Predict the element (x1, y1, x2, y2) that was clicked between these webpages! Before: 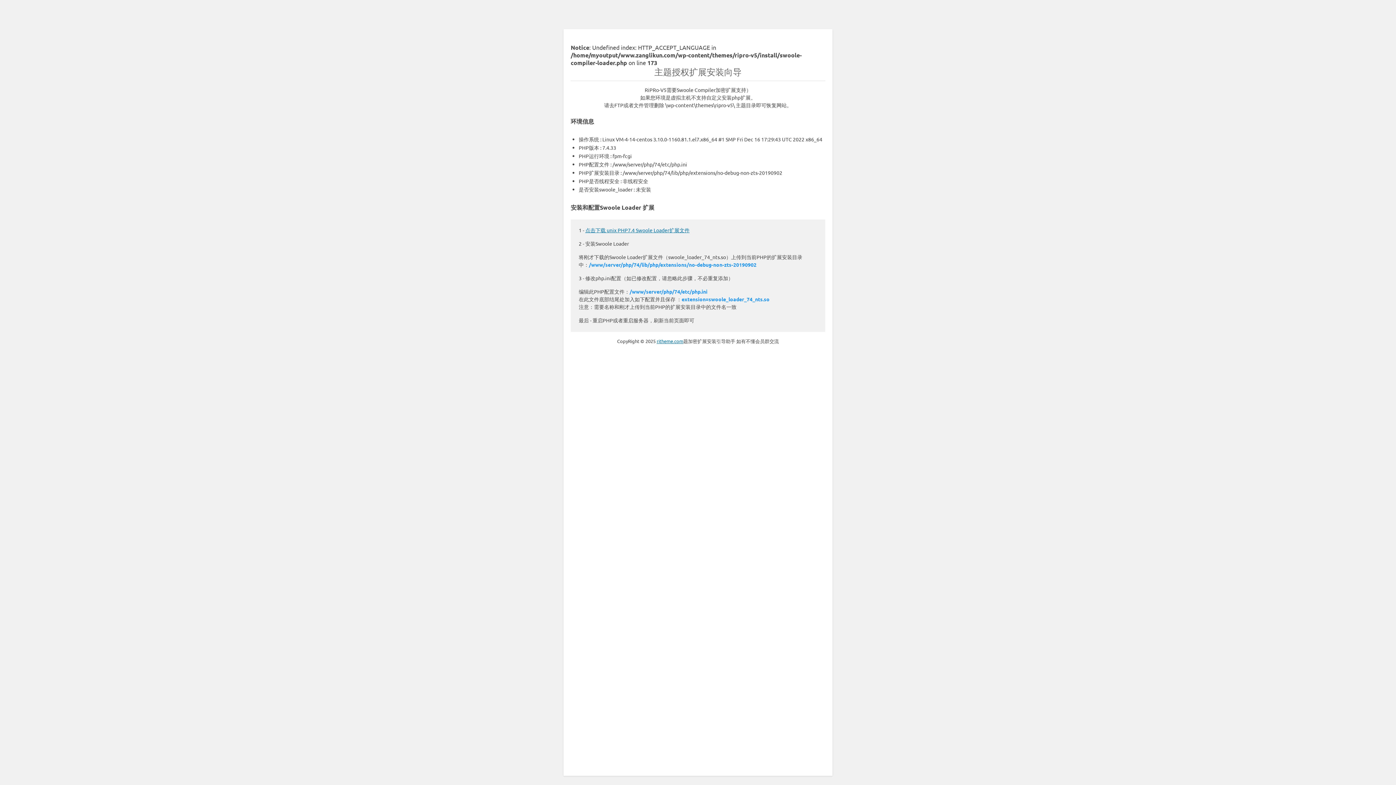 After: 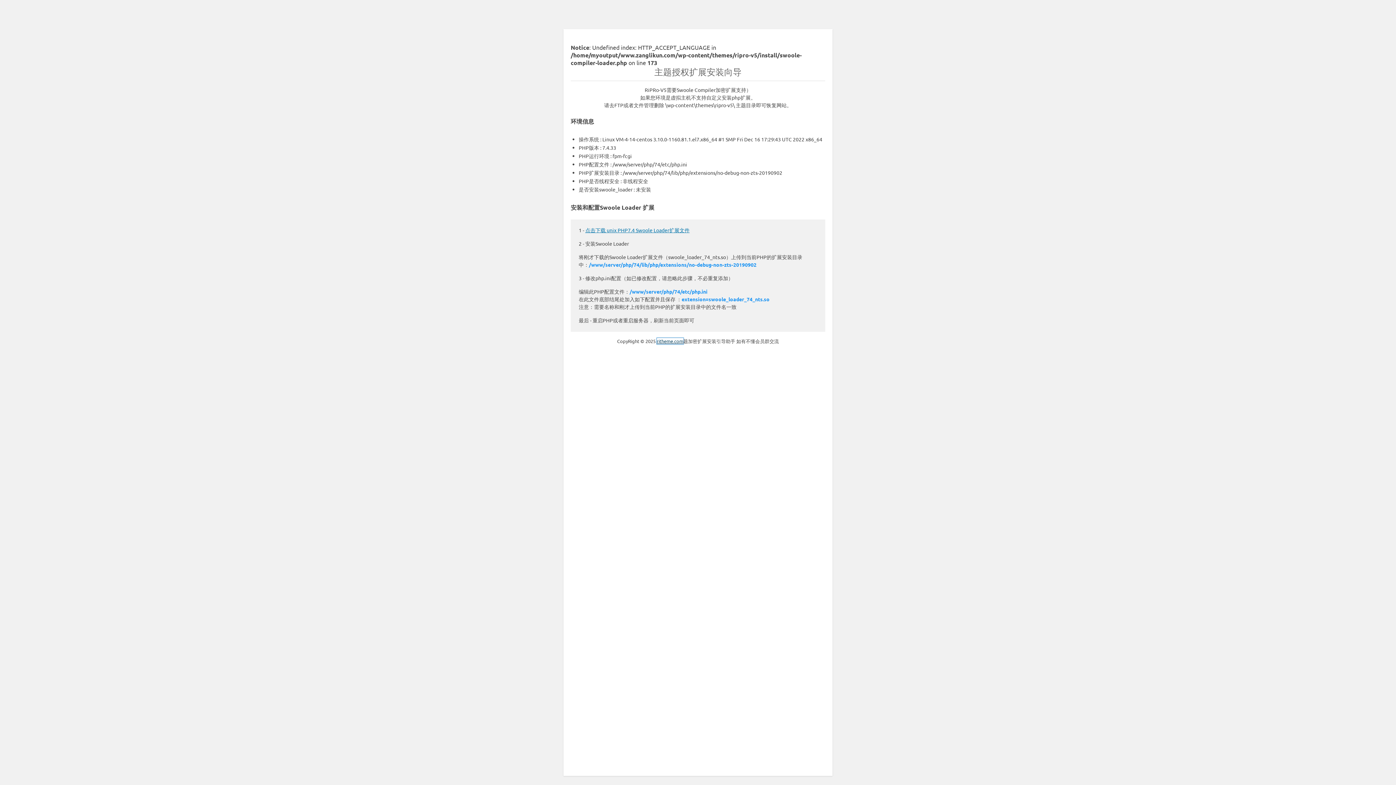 Action: label: ritheme.com bbox: (656, 338, 683, 344)